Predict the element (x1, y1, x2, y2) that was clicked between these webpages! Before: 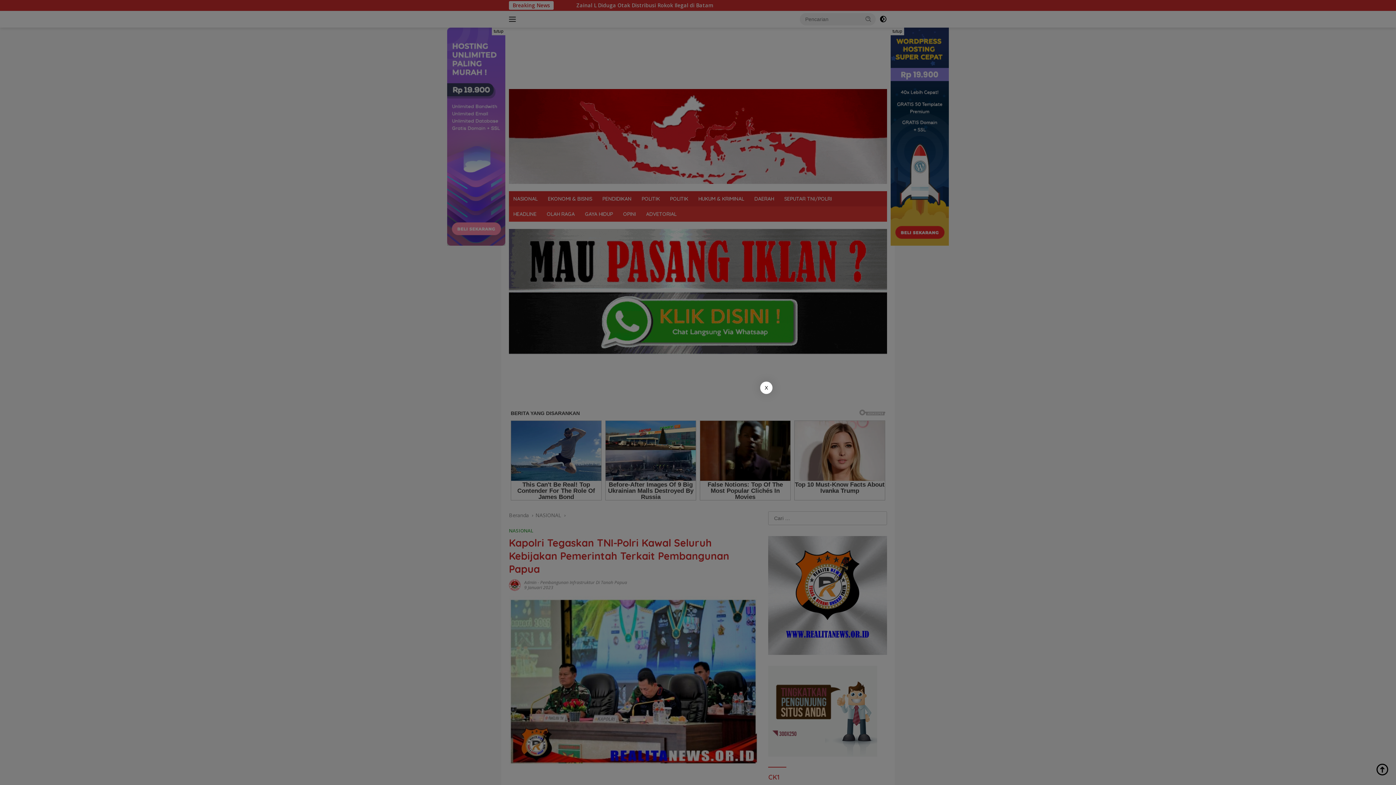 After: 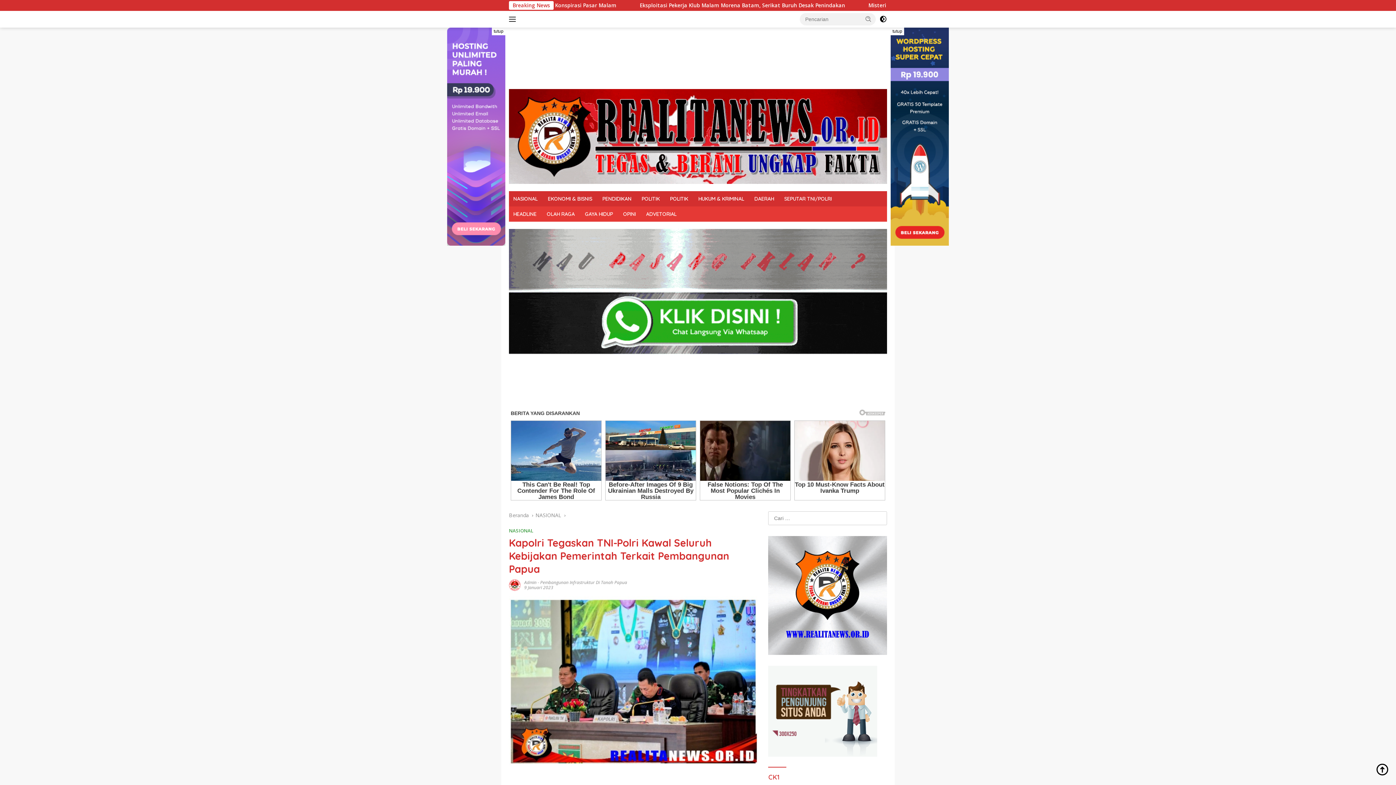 Action: bbox: (760, 381, 772, 394) label: X